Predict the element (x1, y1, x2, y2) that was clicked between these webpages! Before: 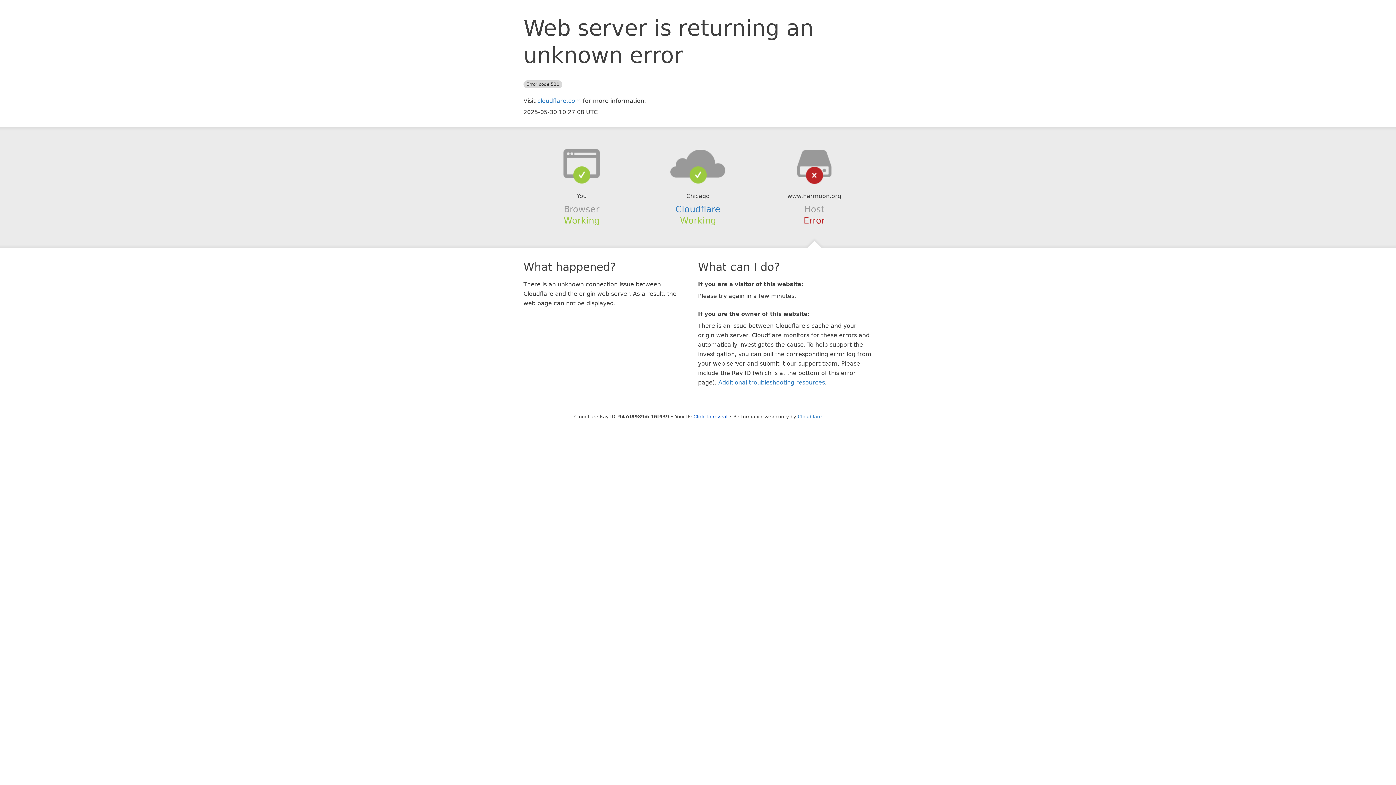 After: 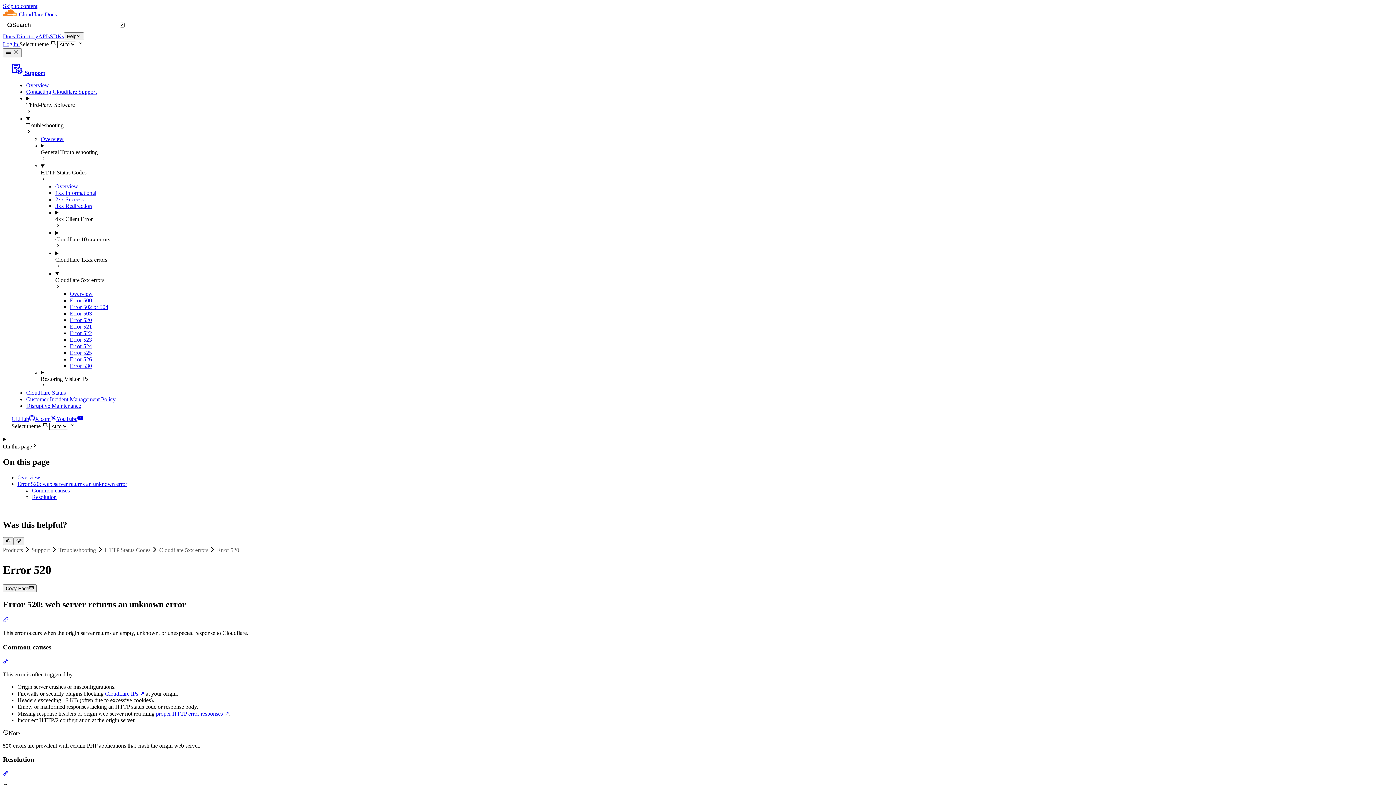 Action: bbox: (718, 379, 825, 386) label: Additional troubleshooting resources